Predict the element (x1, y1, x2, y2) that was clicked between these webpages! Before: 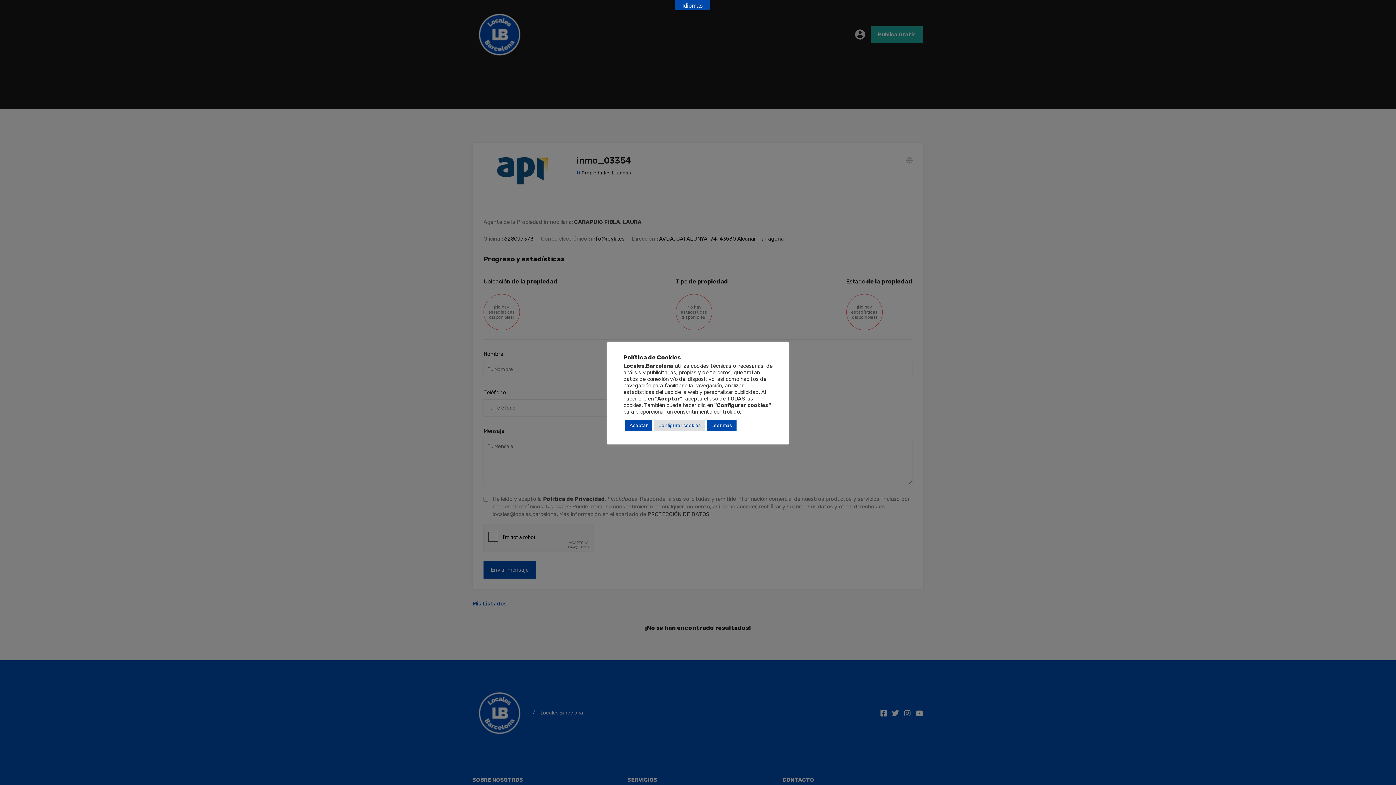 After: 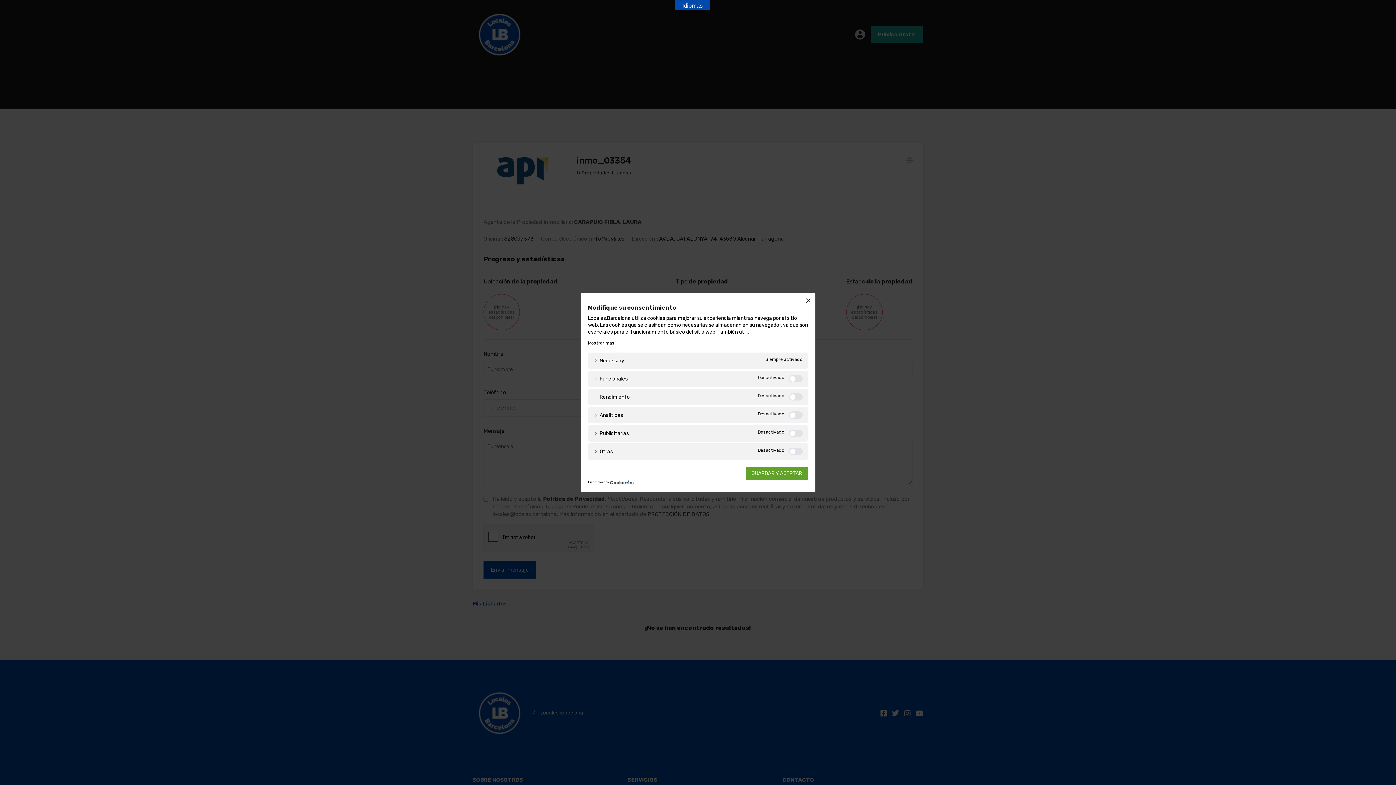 Action: bbox: (654, 419, 705, 431) label: Configurar cookies